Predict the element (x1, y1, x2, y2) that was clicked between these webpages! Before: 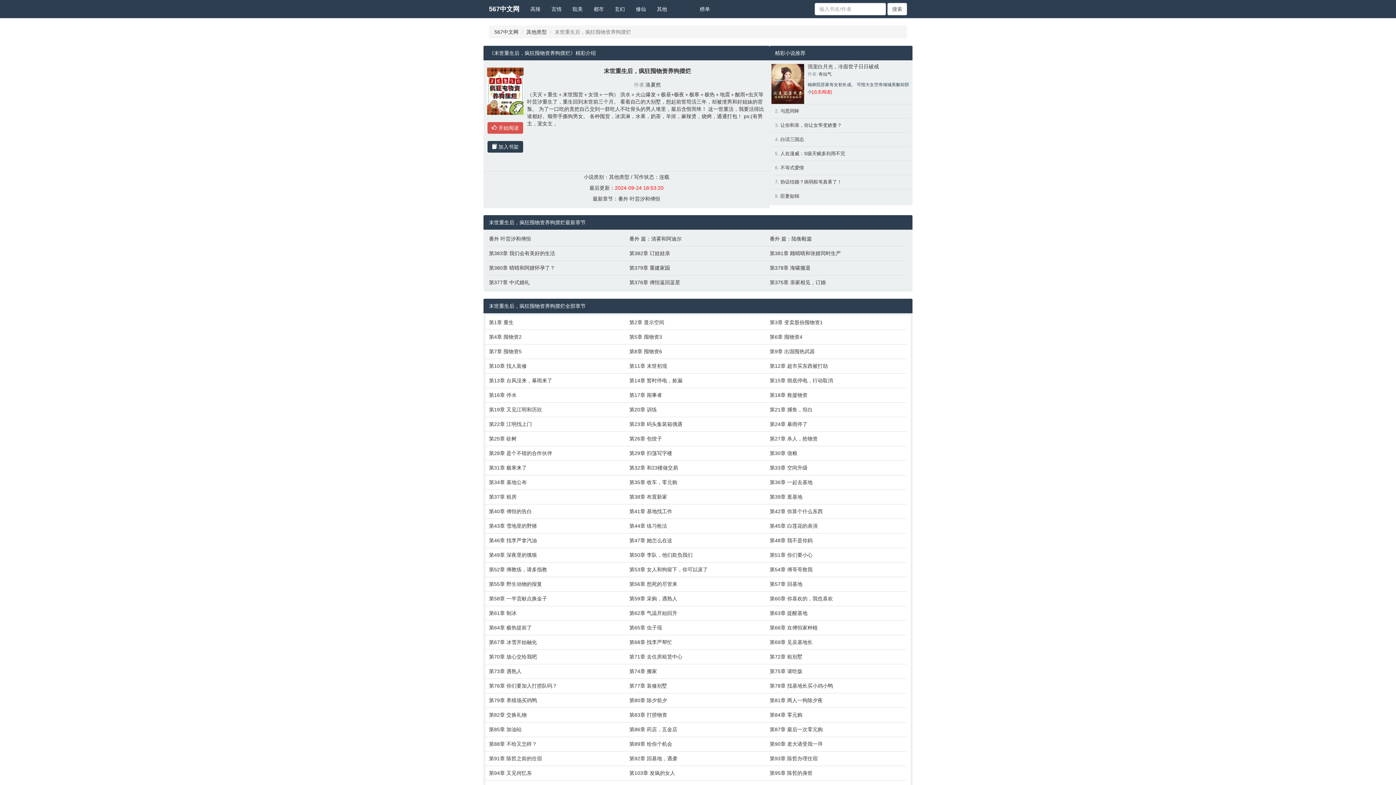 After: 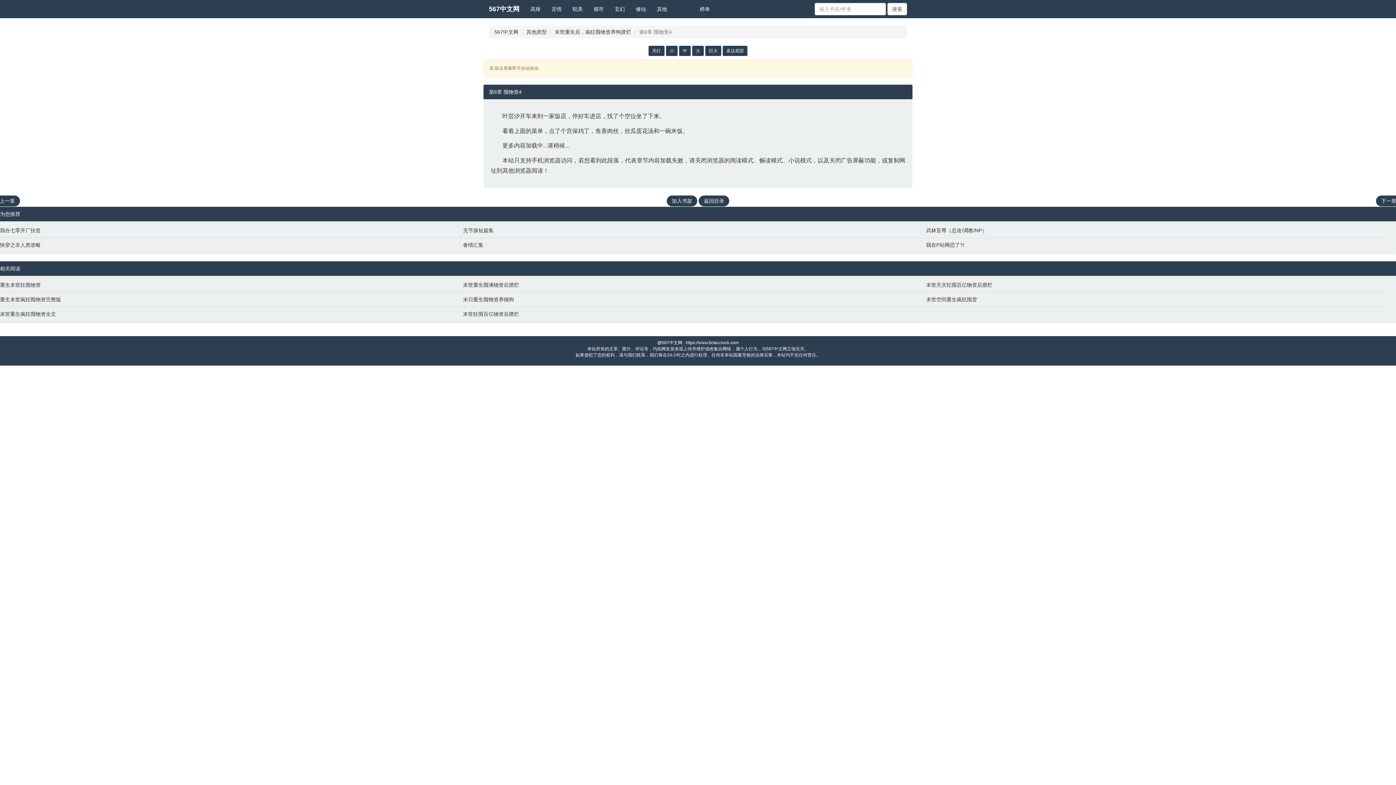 Action: label: 第6章 囤物资4 bbox: (769, 333, 903, 340)